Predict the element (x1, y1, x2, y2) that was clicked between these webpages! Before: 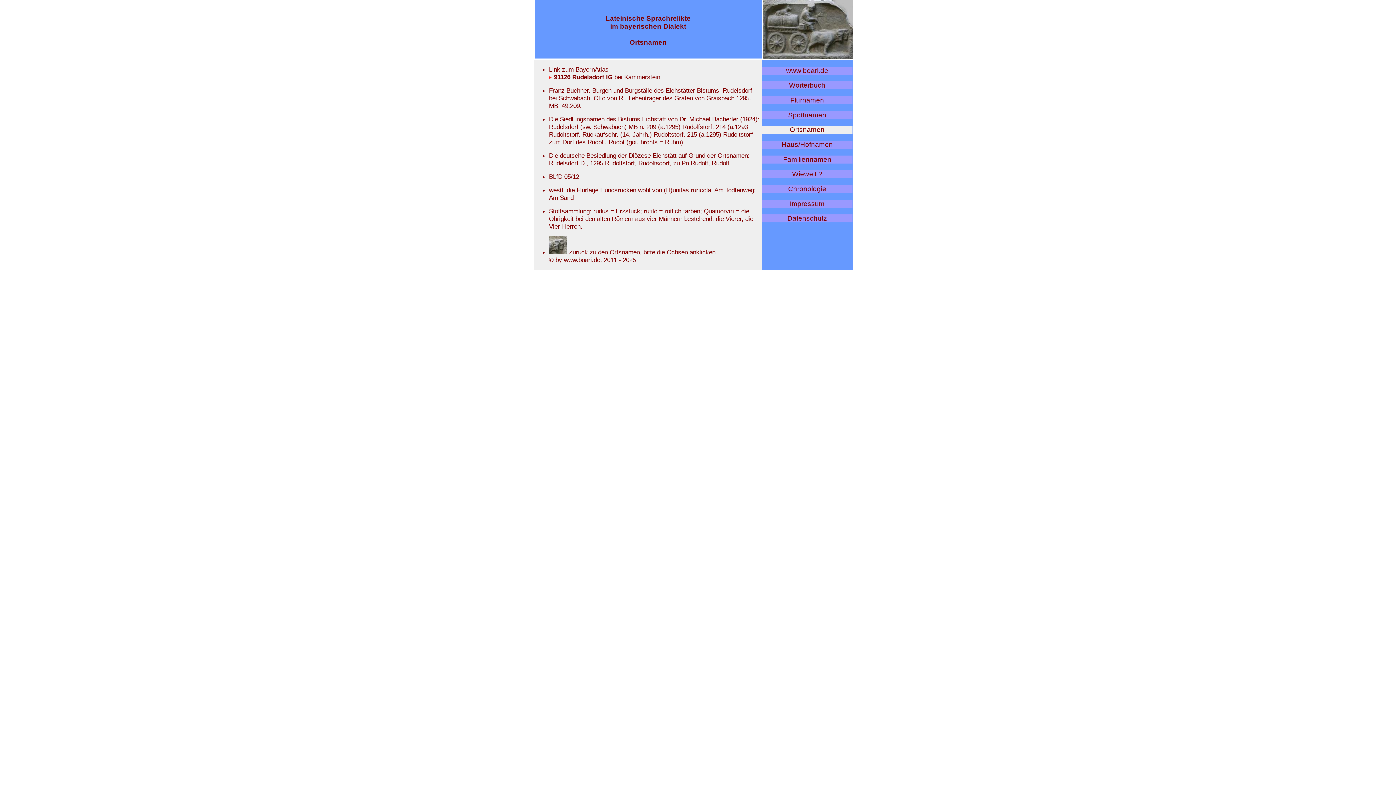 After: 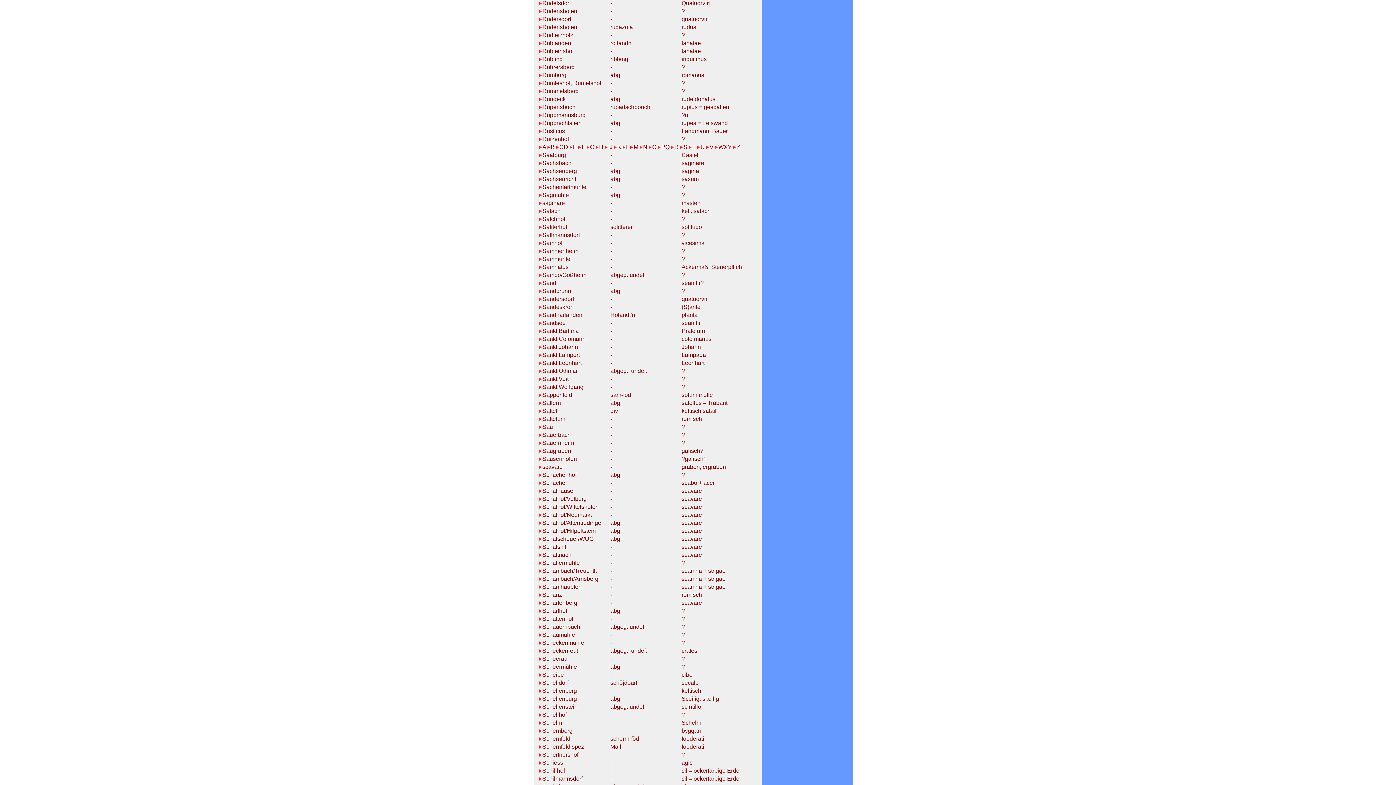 Action: label:  Zurück zu den Ortsnamen, bitte die Ochsen anklicken. bbox: (549, 248, 717, 256)